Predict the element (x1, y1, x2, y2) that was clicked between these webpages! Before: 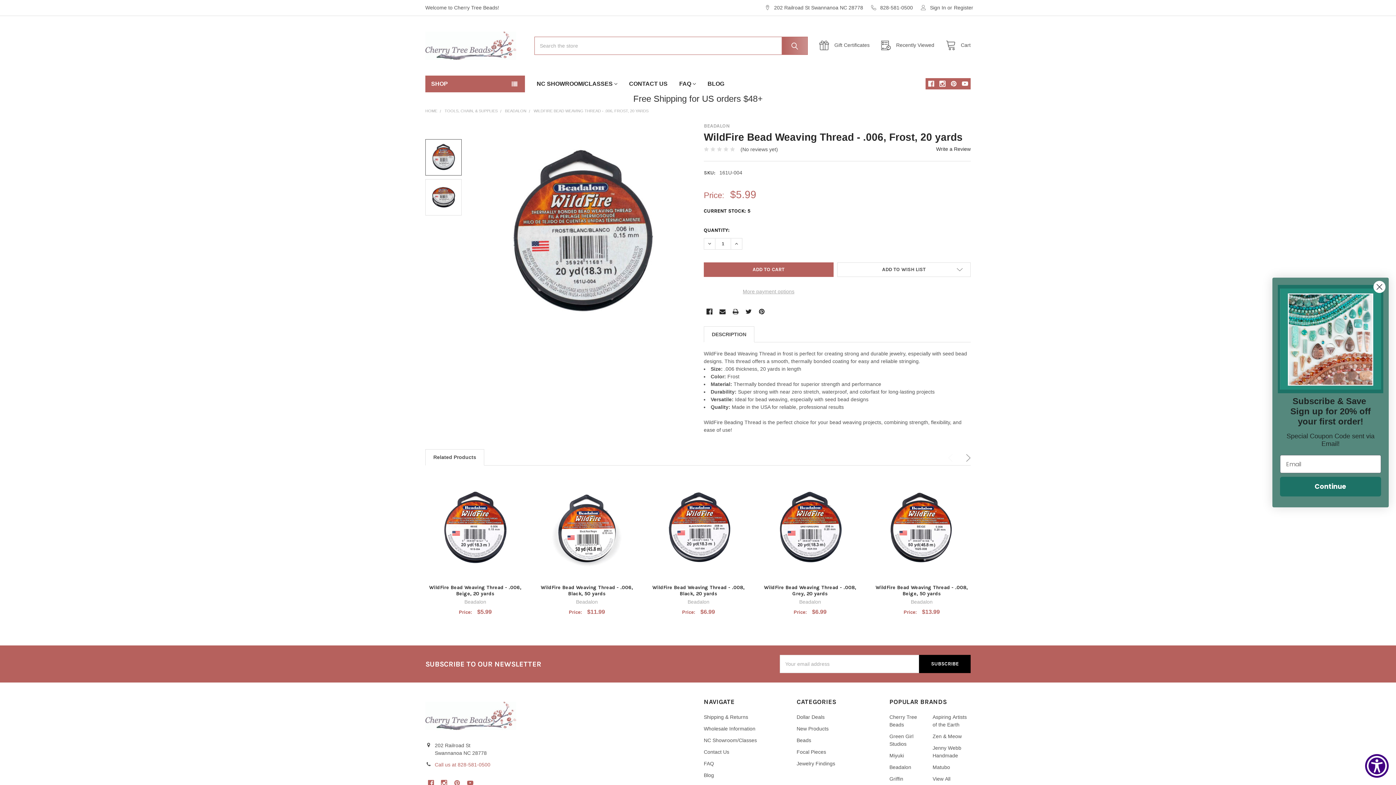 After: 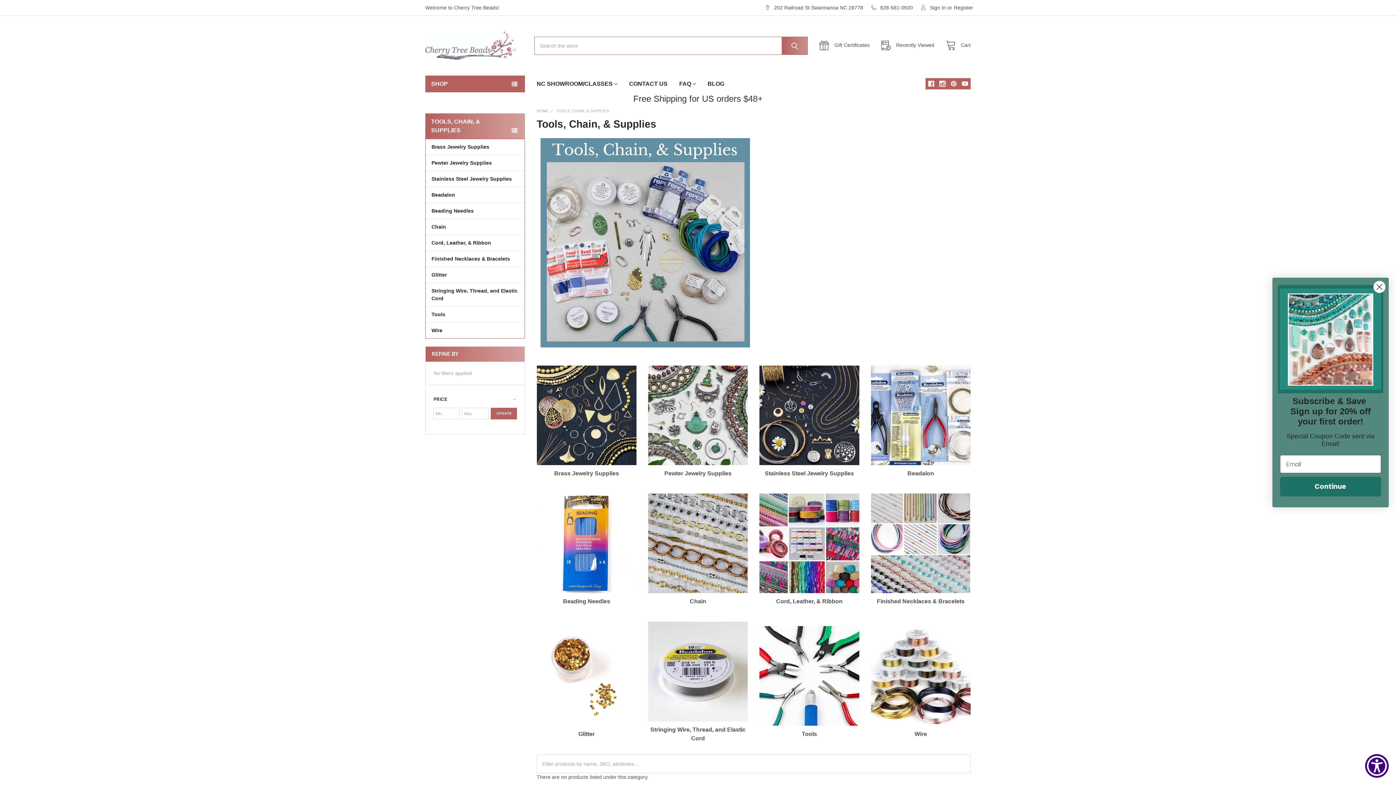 Action: label: TOOLS, CHAIN, & SUPPLIES bbox: (444, 108, 497, 113)